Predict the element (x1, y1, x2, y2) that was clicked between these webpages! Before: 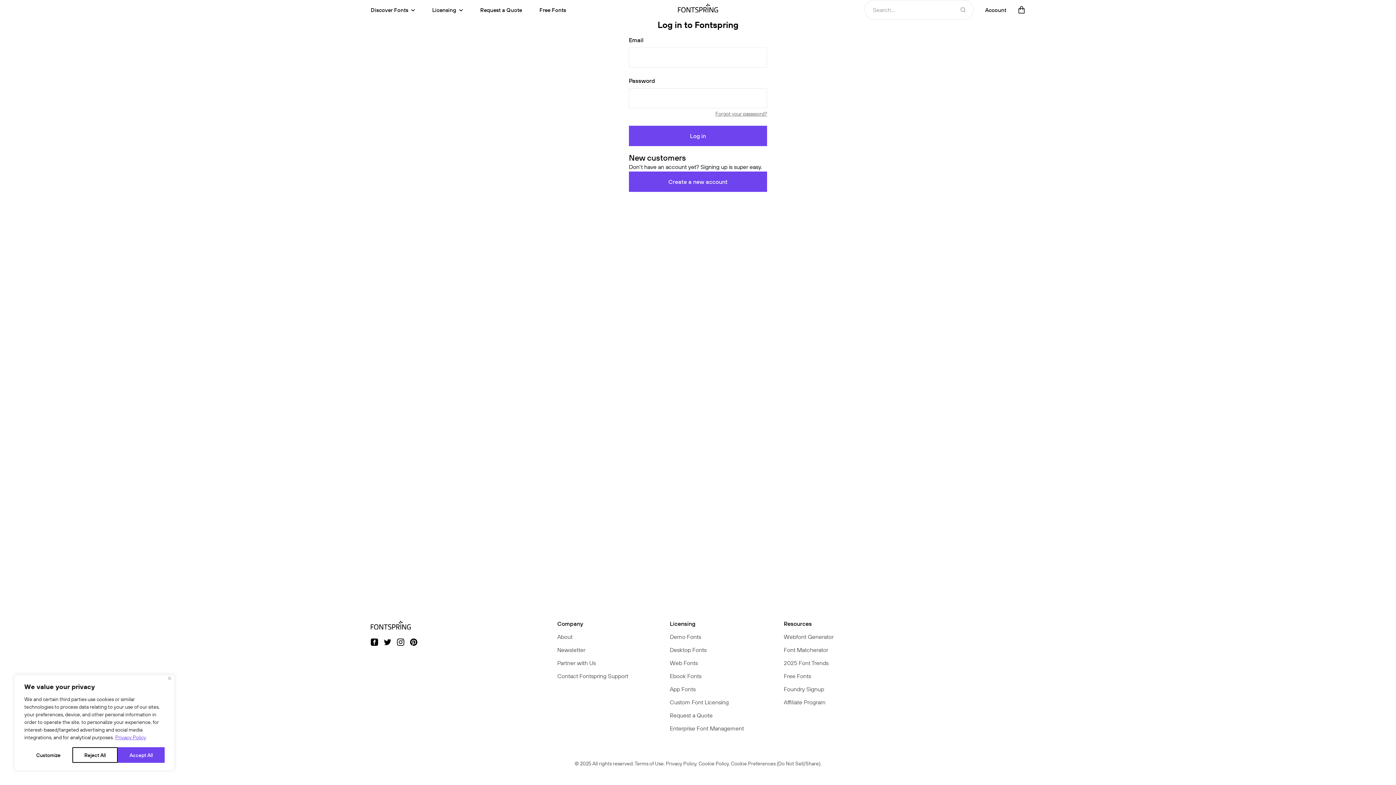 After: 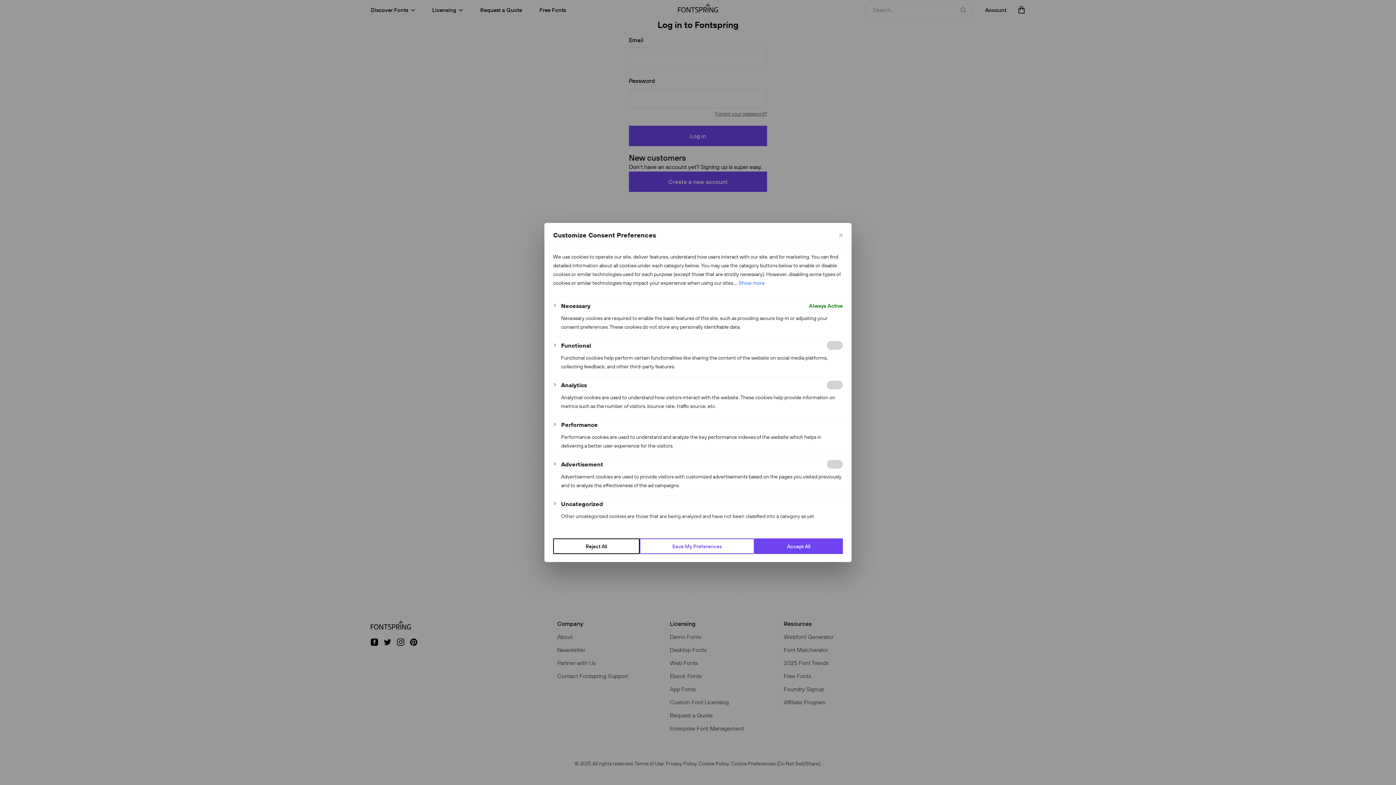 Action: bbox: (24, 751, 72, 766) label: Customize